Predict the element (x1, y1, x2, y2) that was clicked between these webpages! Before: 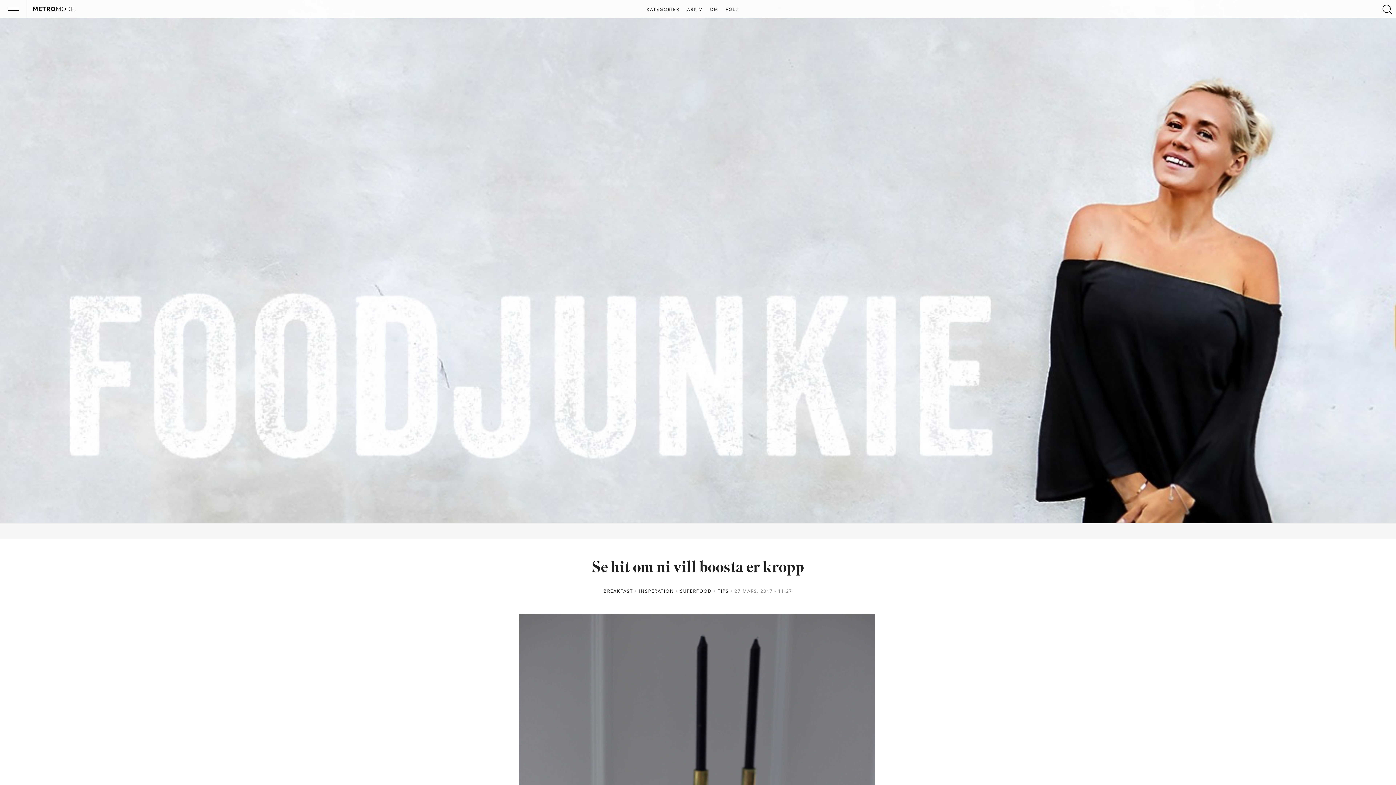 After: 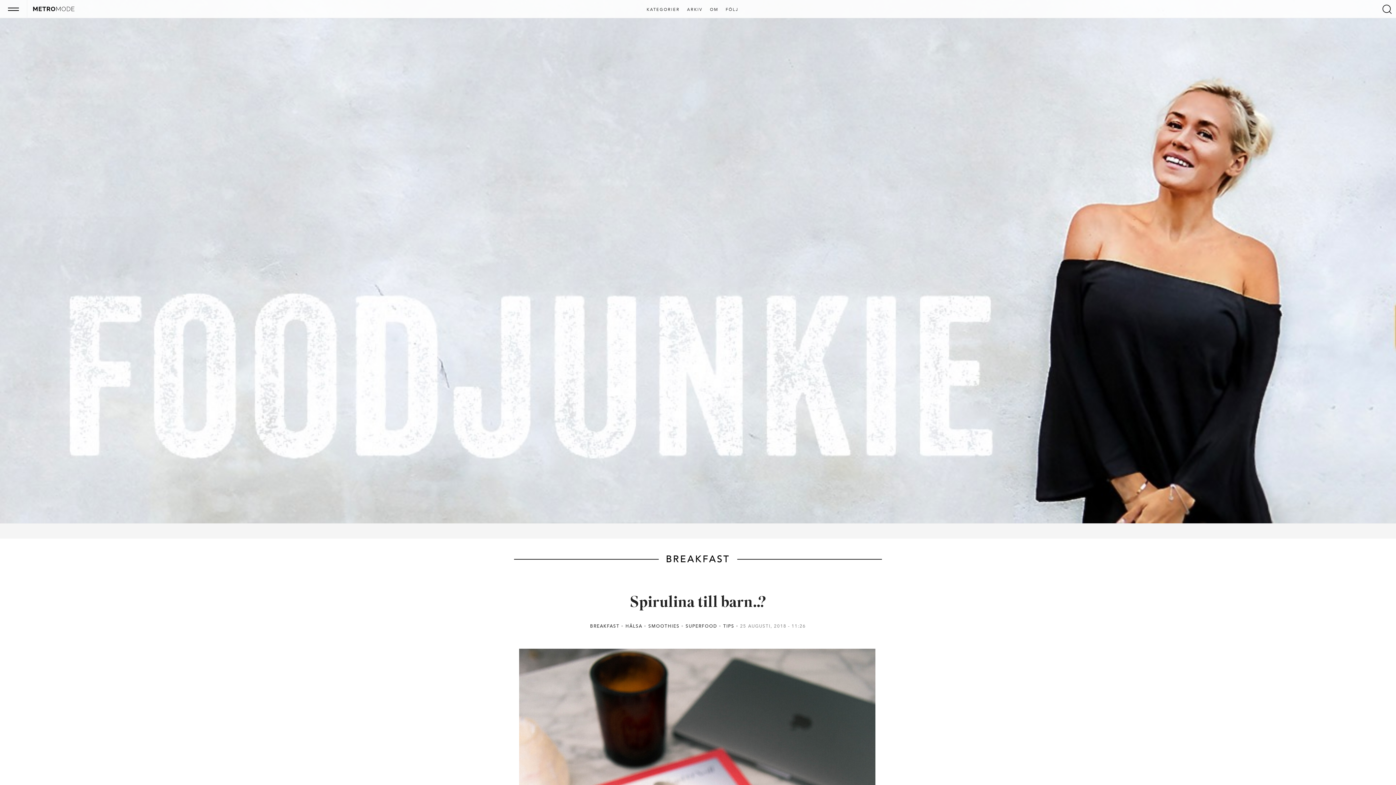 Action: label: BREAKFAST bbox: (603, 588, 637, 594)